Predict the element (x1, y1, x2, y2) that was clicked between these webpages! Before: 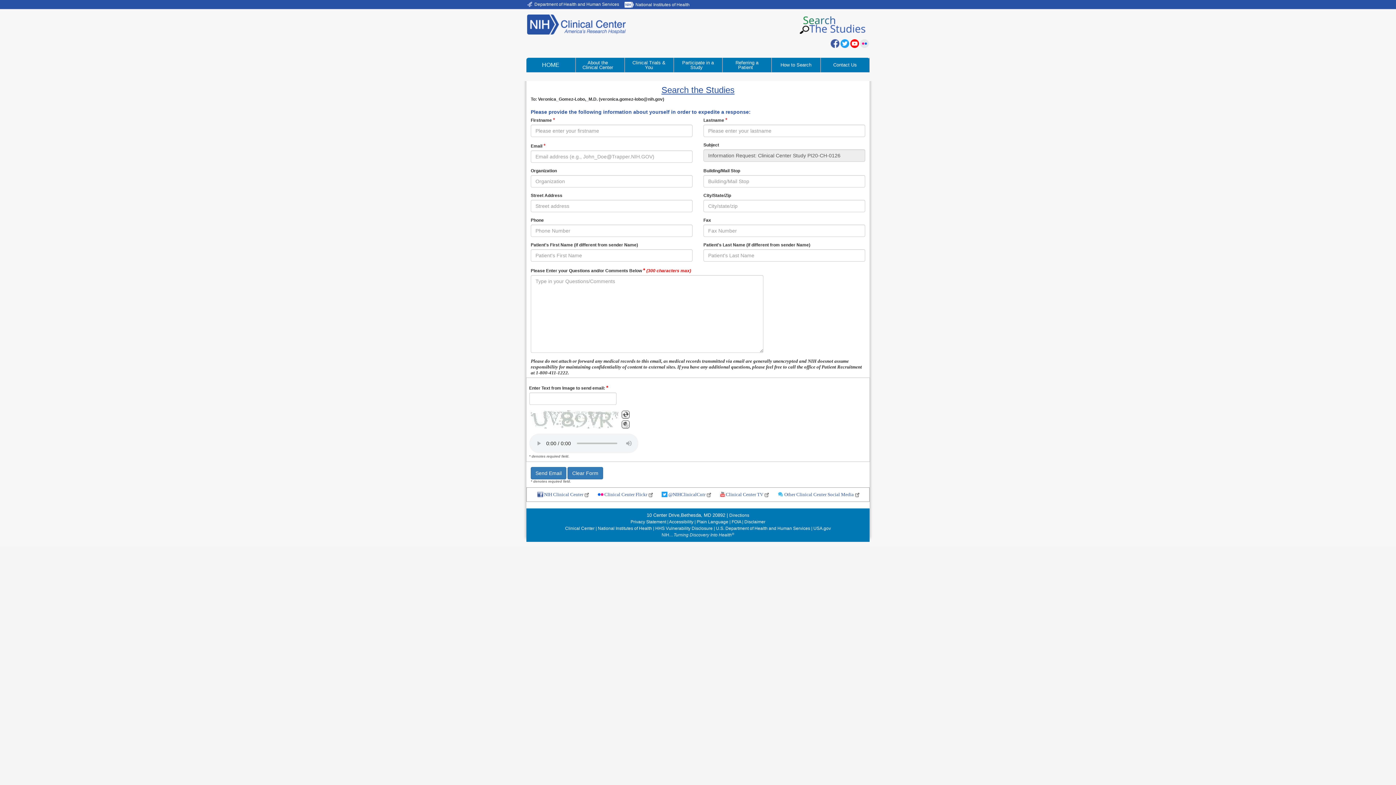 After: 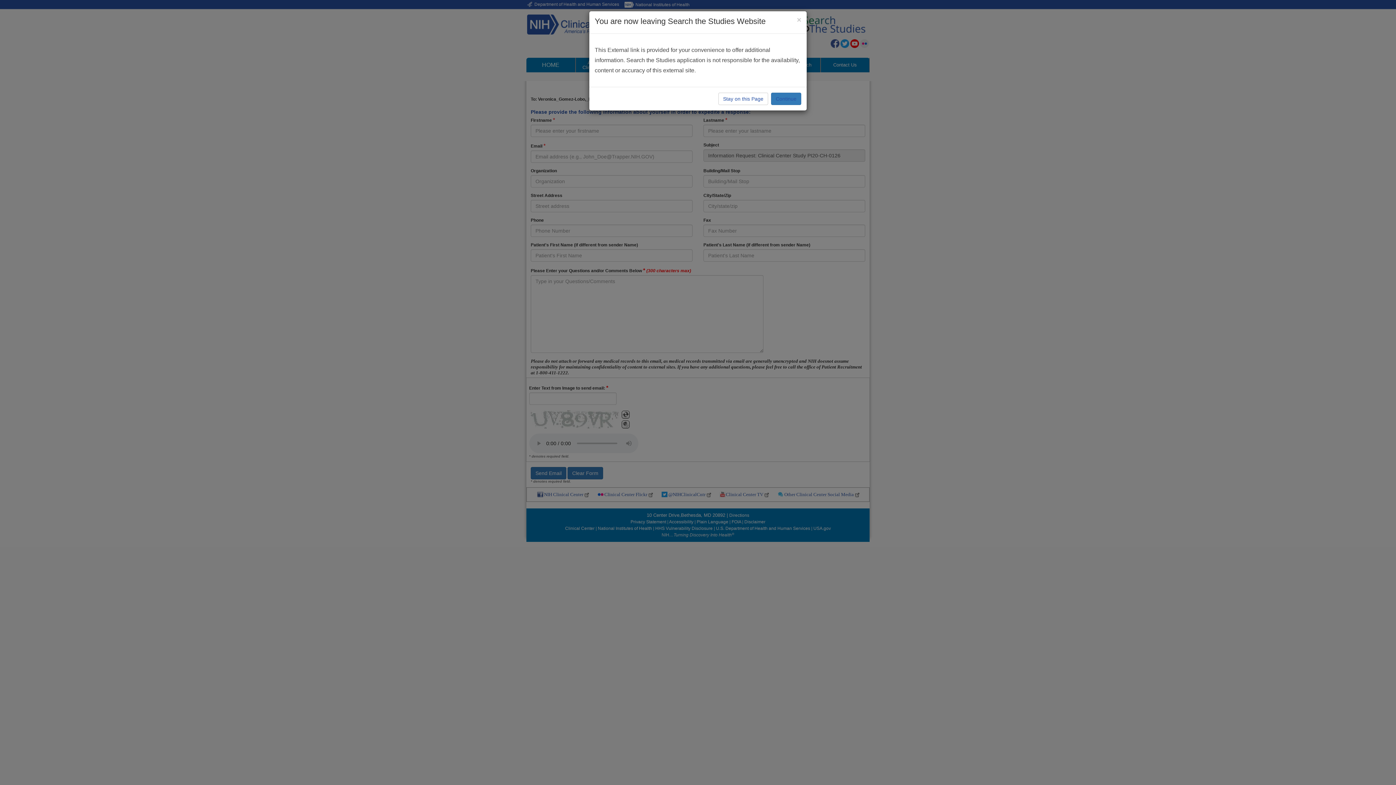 Action: label: Clinical Trials & You bbox: (624, 57, 673, 72)